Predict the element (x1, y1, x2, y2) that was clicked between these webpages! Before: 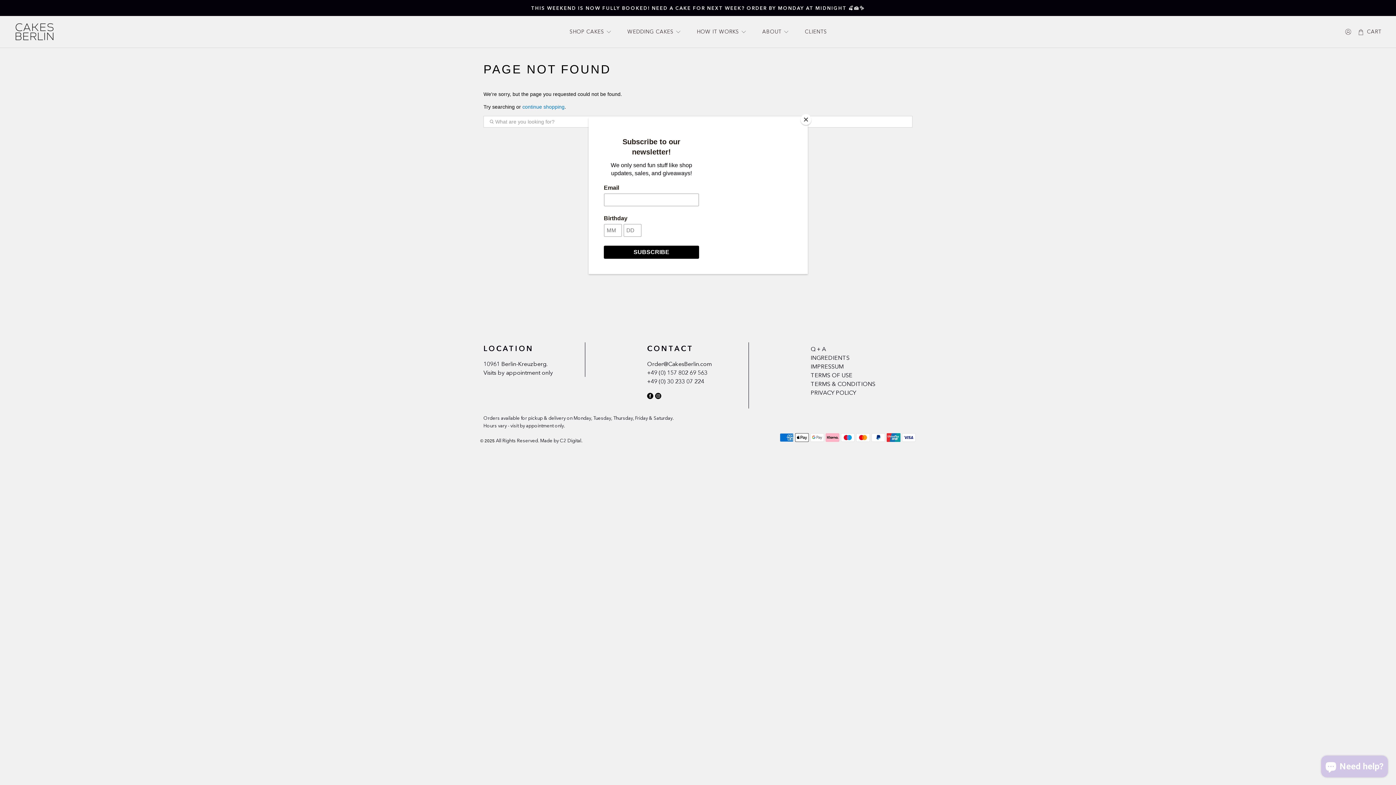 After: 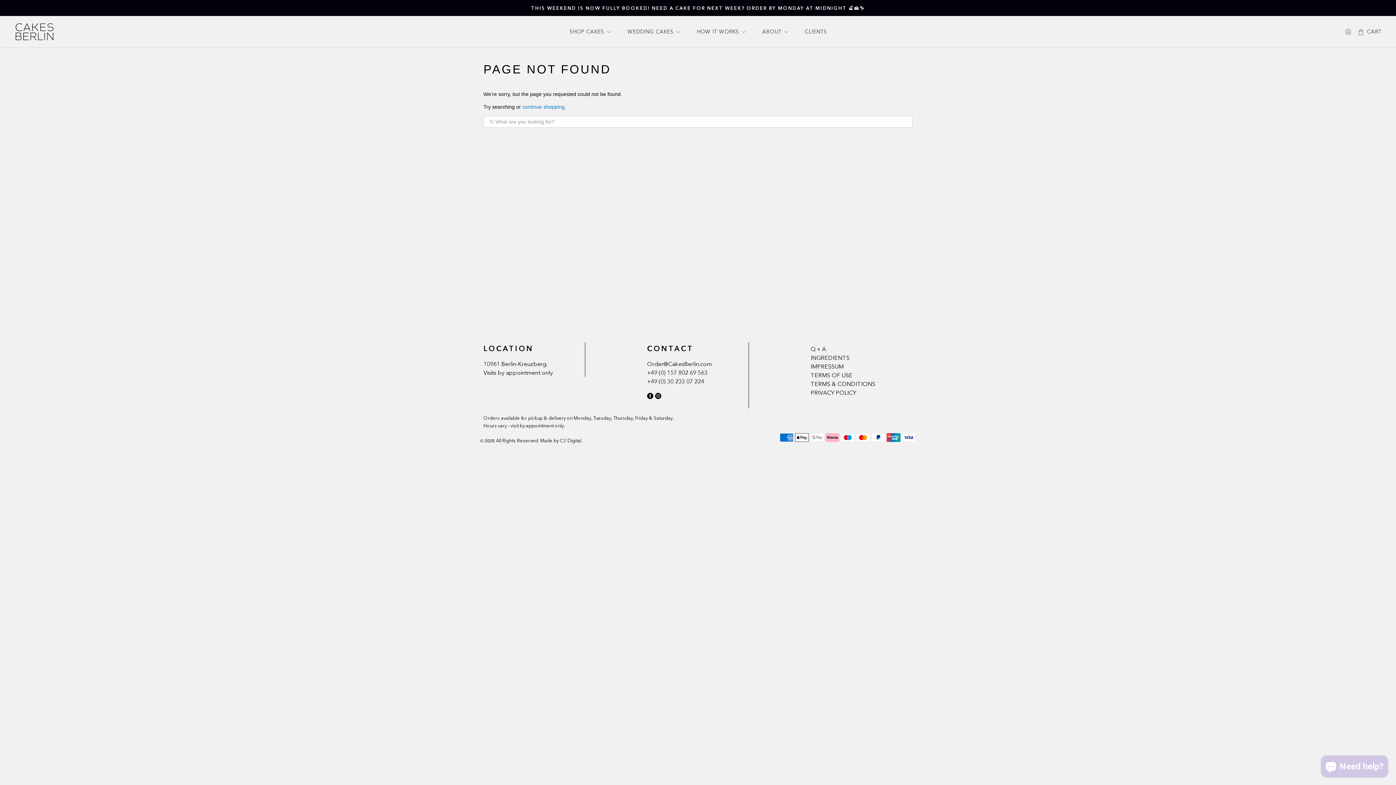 Action: label: Close bbox: (800, 114, 811, 125)